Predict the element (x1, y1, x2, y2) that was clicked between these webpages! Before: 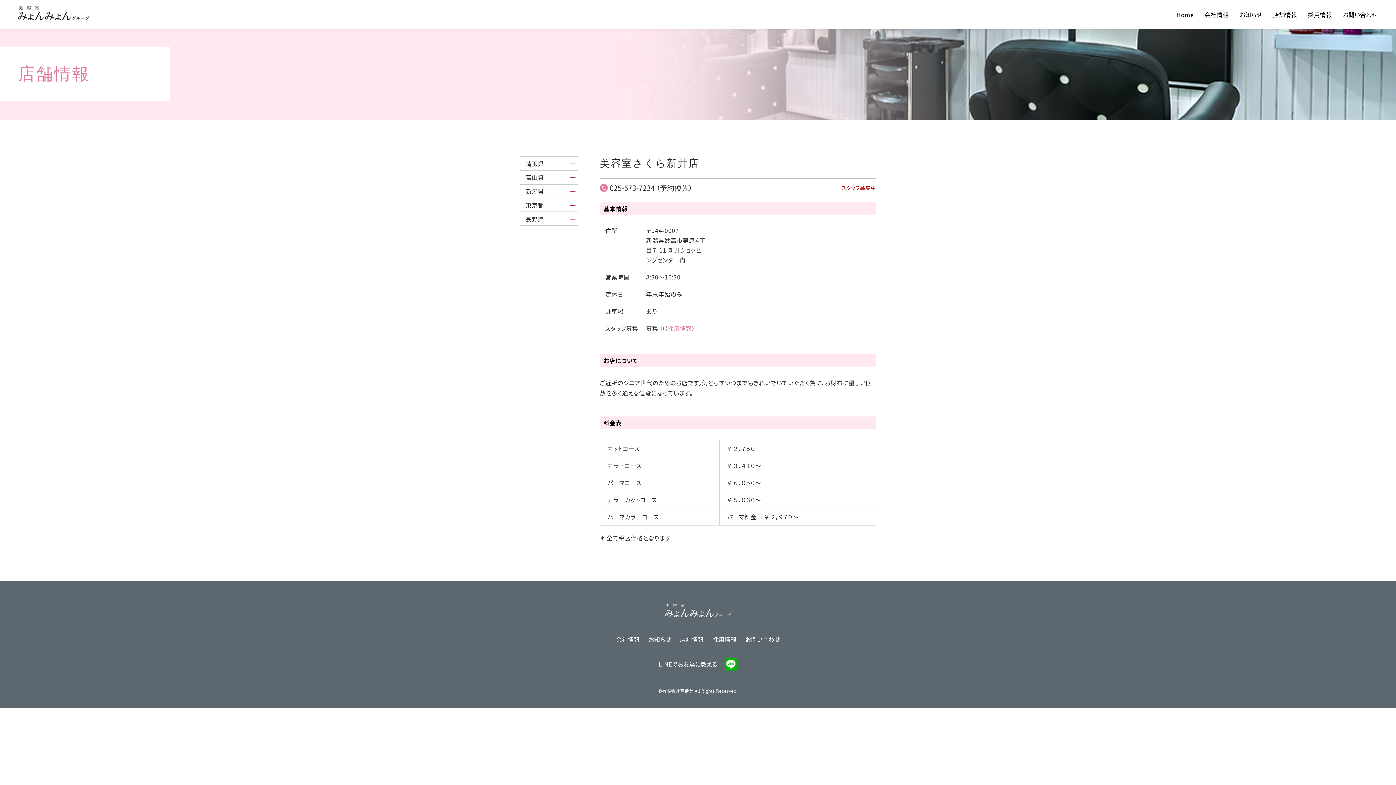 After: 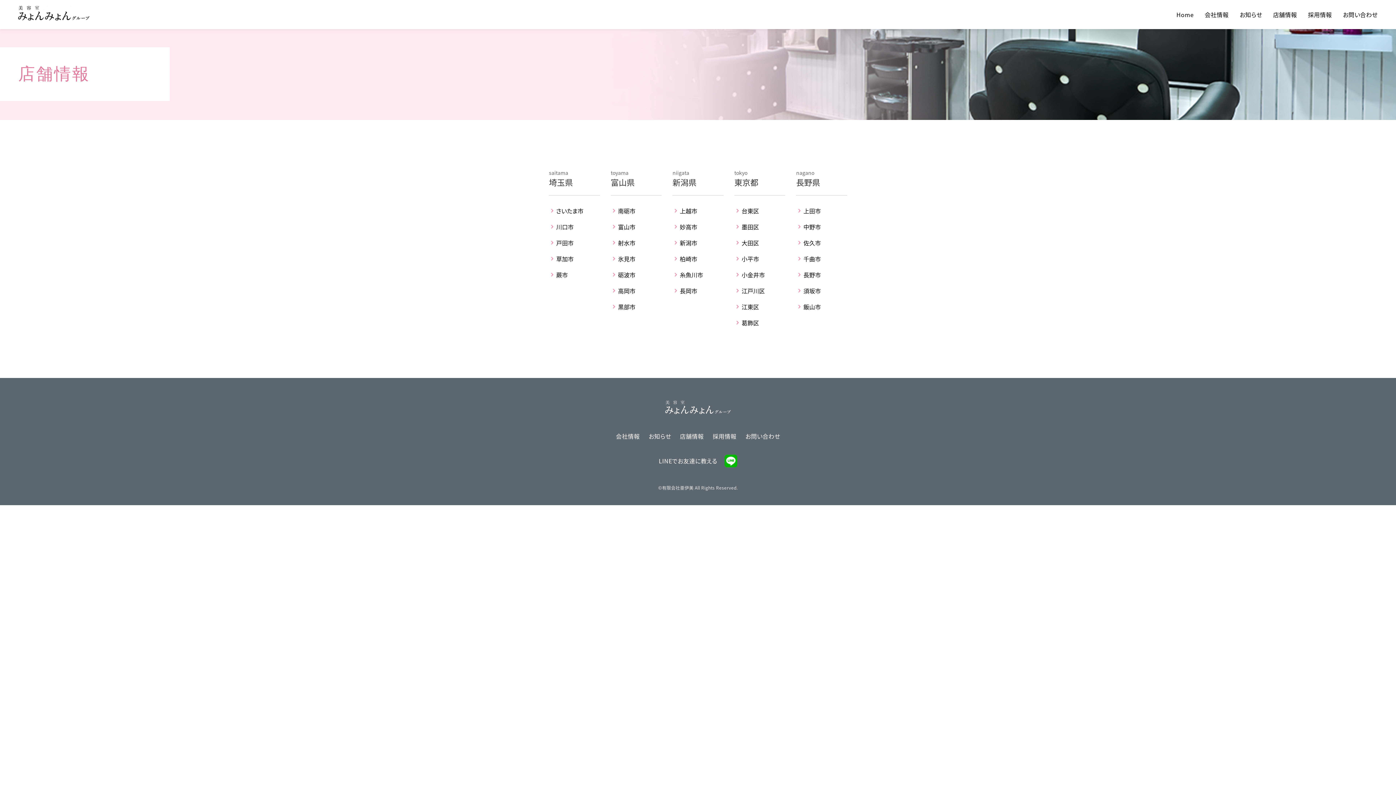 Action: bbox: (680, 636, 703, 642) label: 店舗情報